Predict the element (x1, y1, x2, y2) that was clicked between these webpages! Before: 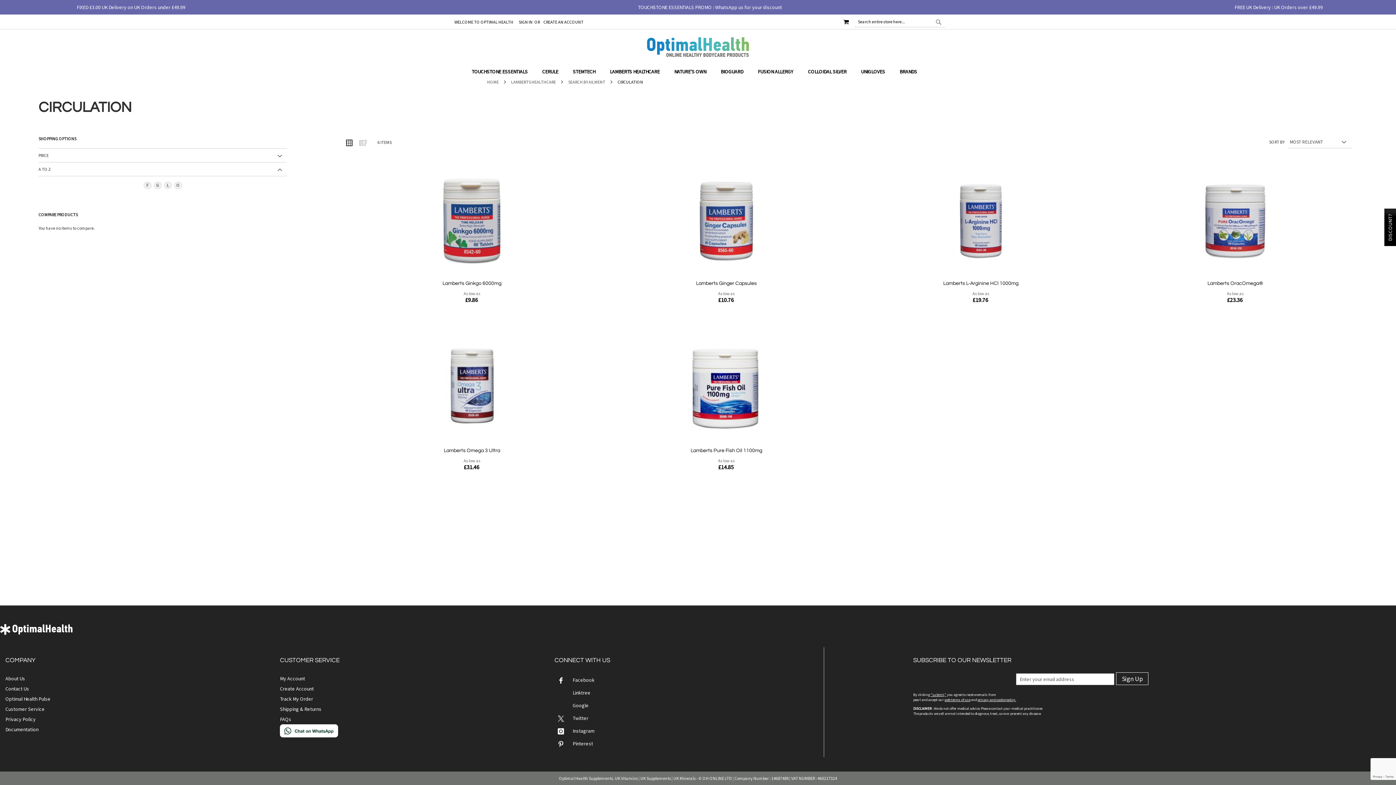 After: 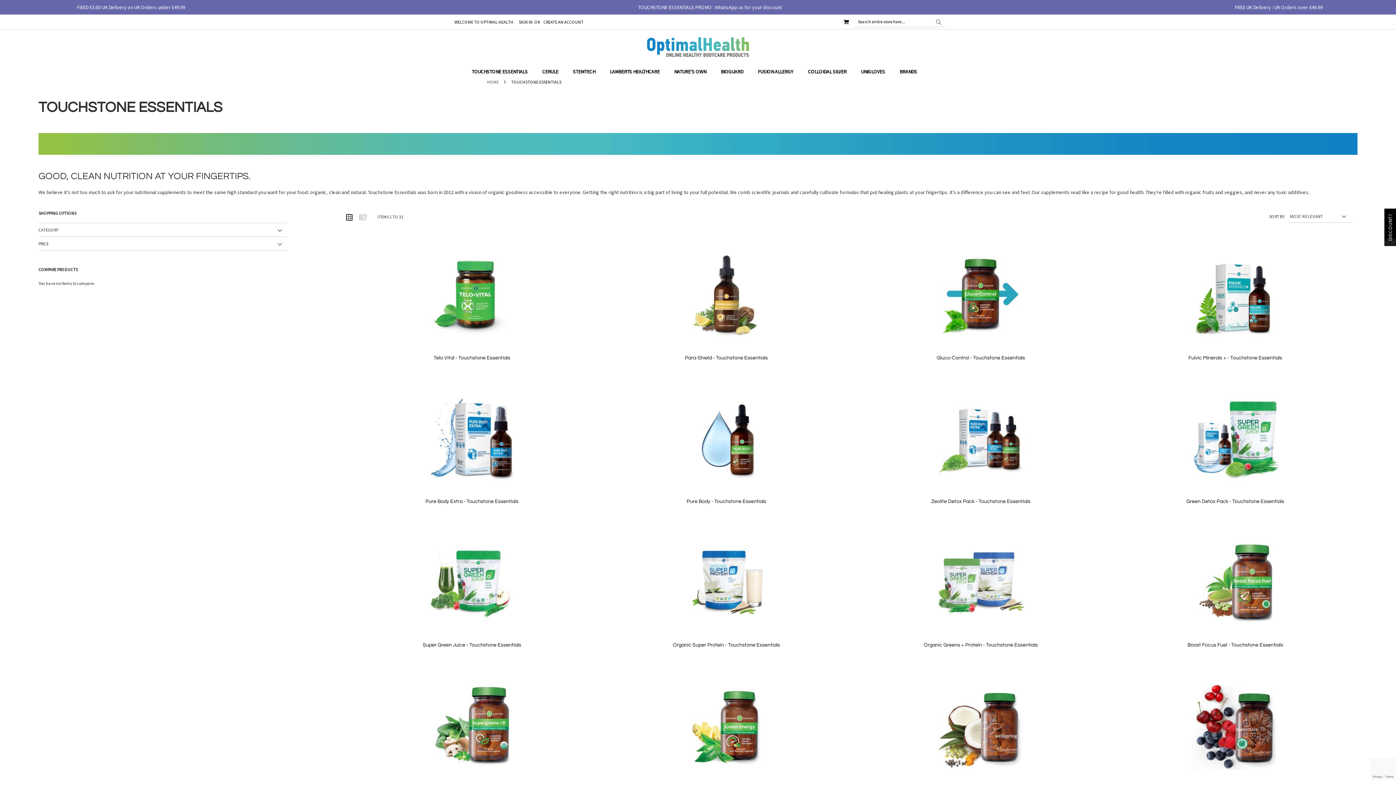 Action: label: TOUCHSTONE ESSENTIALS bbox: (471, 64, 535, 78)